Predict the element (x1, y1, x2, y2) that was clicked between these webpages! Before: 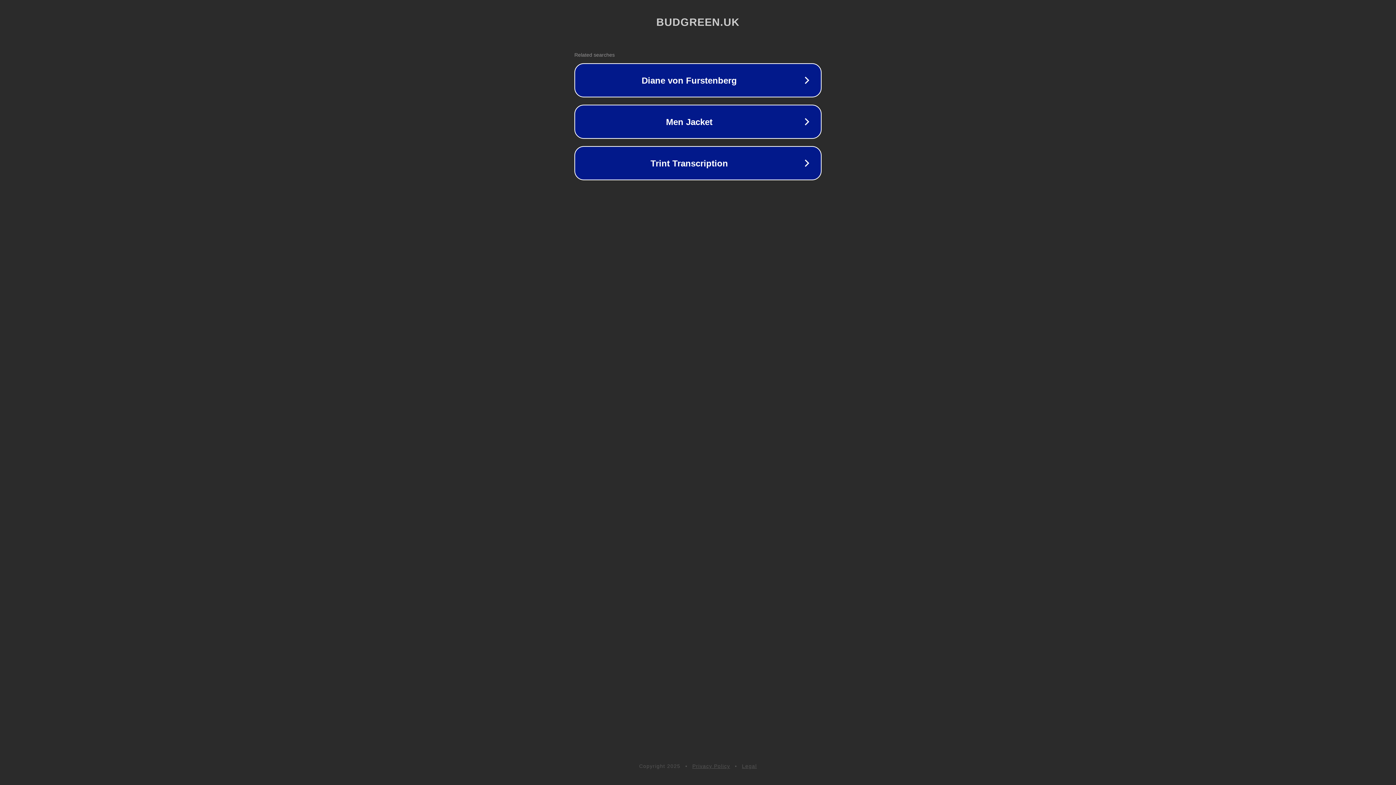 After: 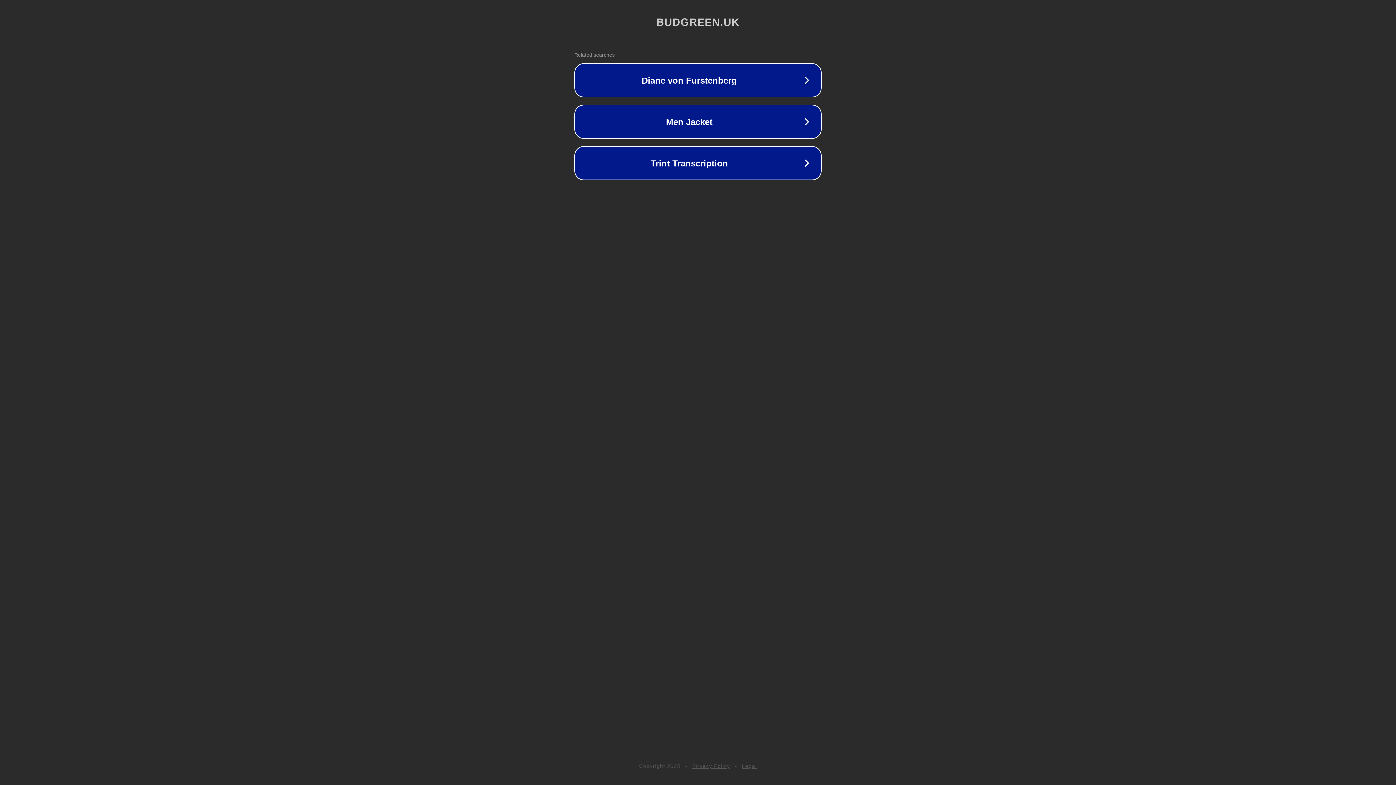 Action: bbox: (692, 763, 730, 769) label: Privacy Policy